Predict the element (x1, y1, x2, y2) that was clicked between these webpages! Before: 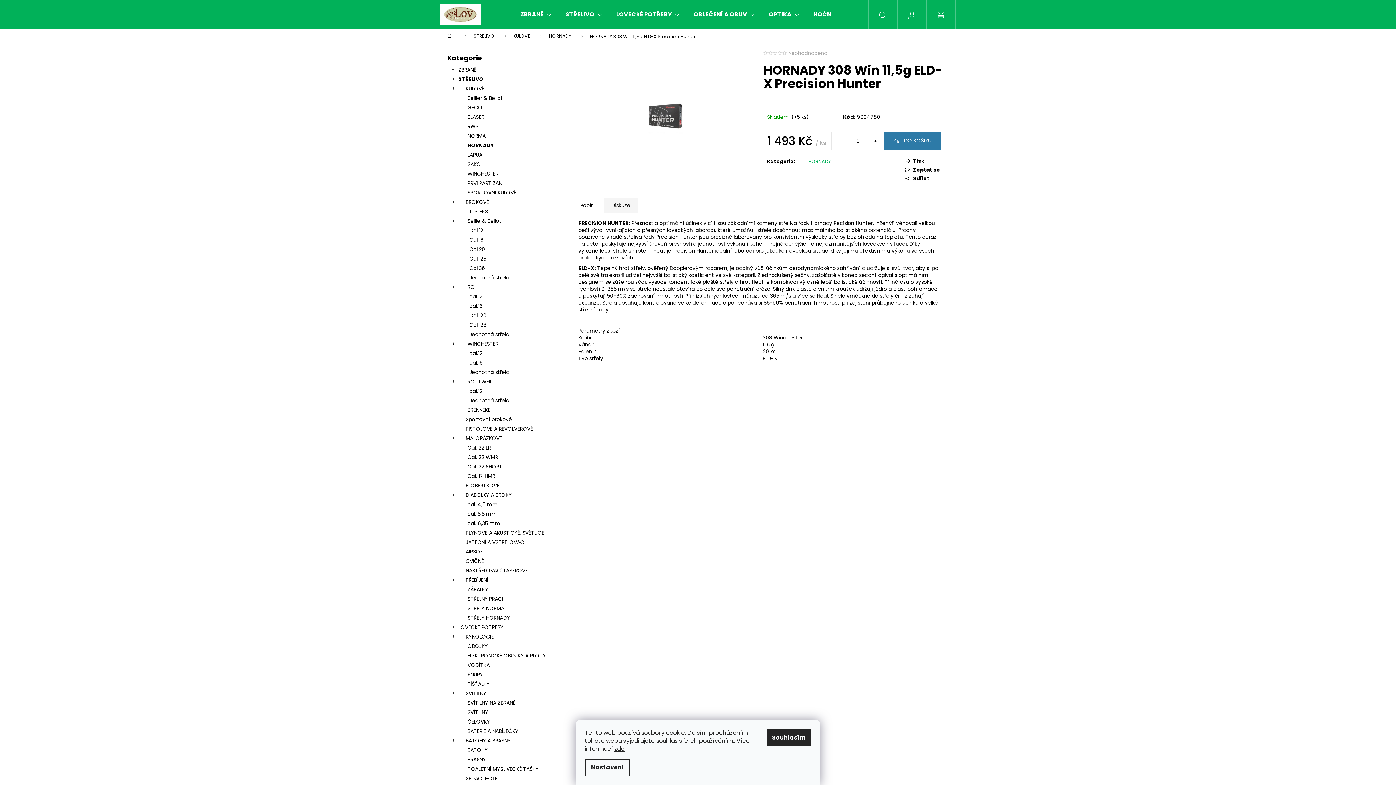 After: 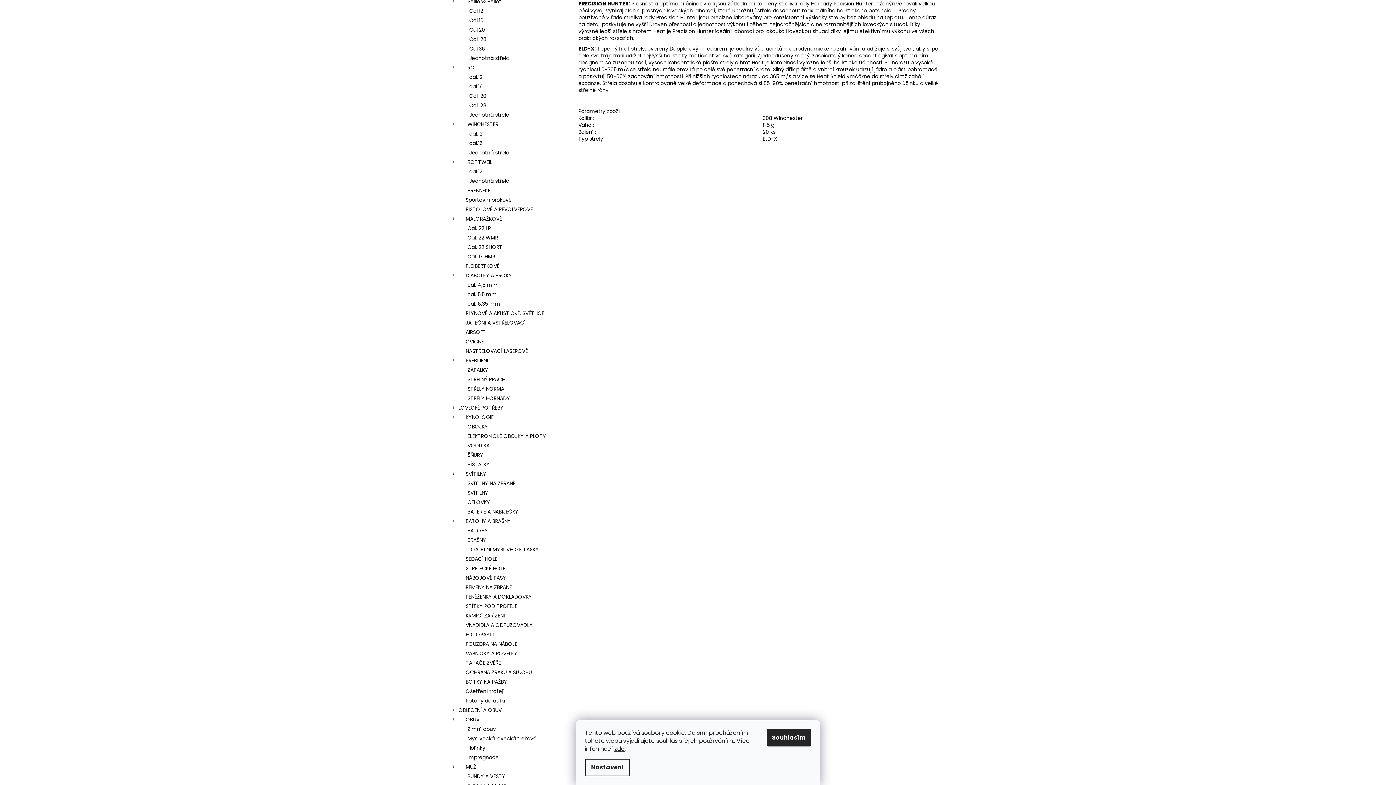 Action: bbox: (572, 198, 601, 212) label: Popis